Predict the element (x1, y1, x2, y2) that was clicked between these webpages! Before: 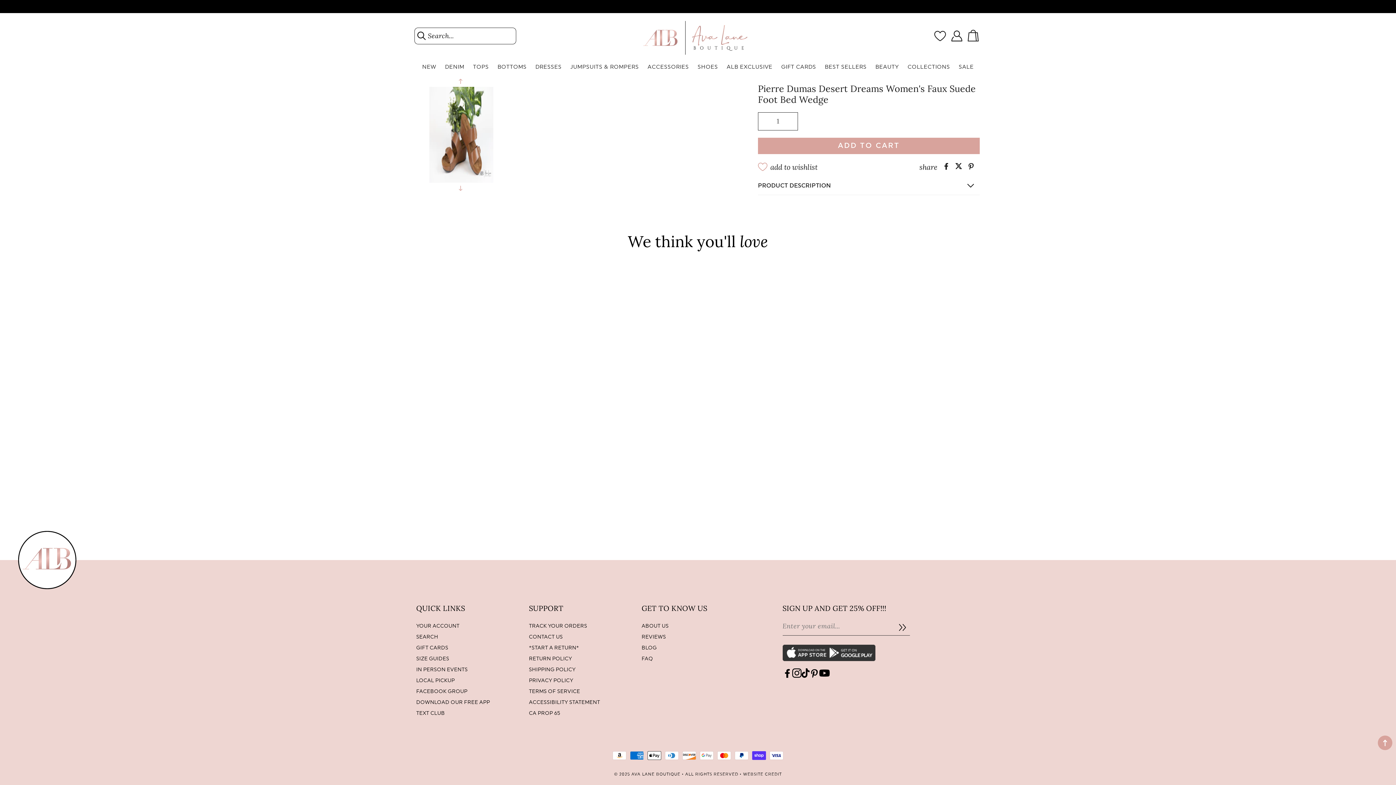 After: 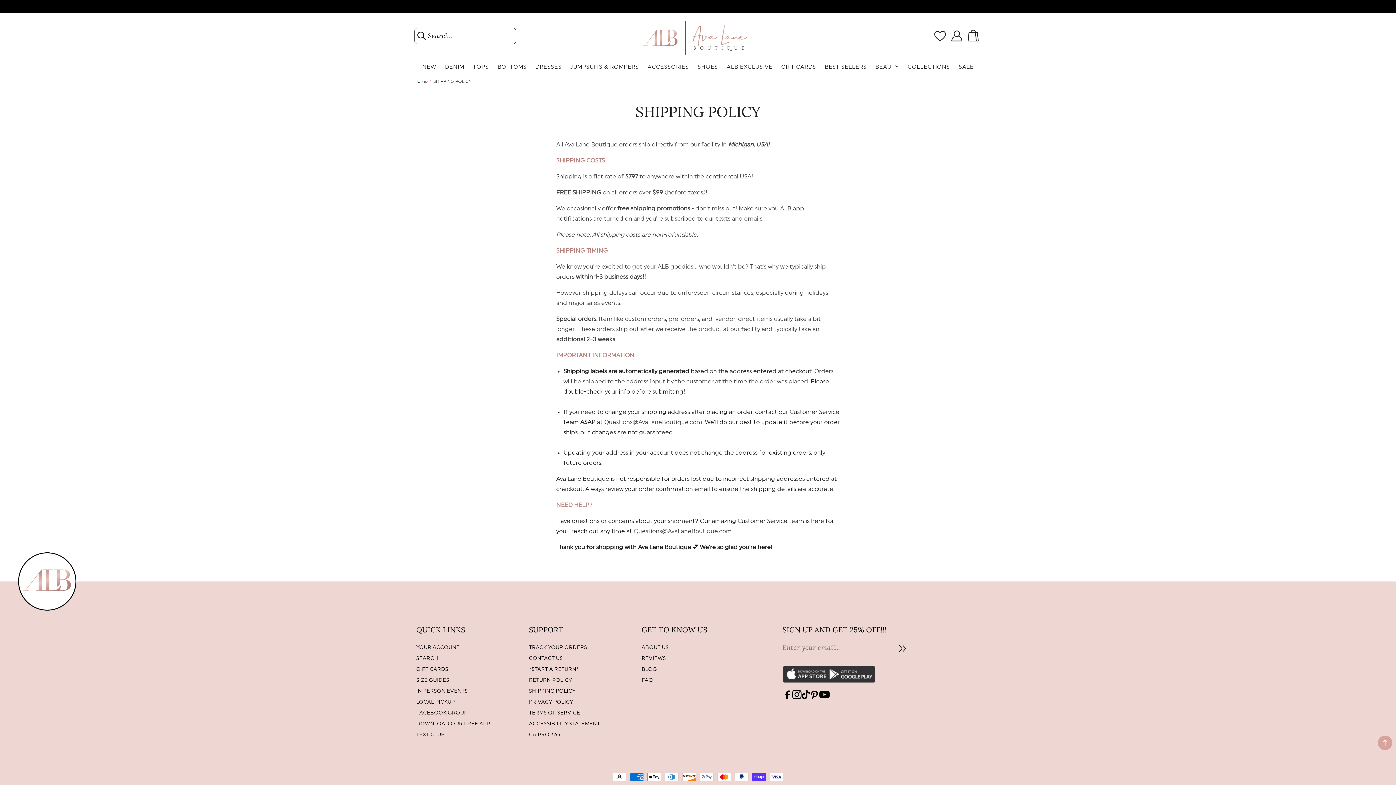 Action: label: Shipping in 1-2 business days! Orders ship from MI, USA!! bbox: (638, 4, 757, 8)